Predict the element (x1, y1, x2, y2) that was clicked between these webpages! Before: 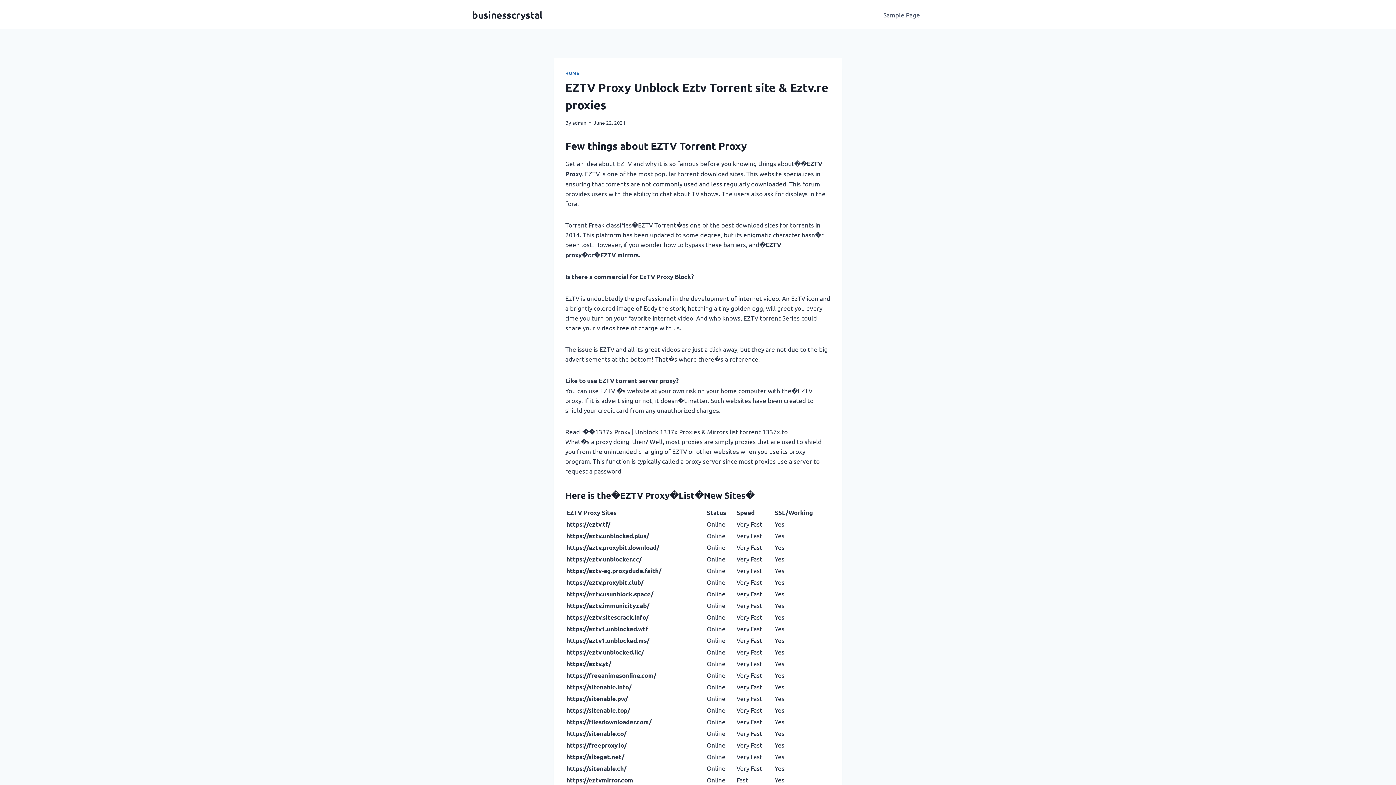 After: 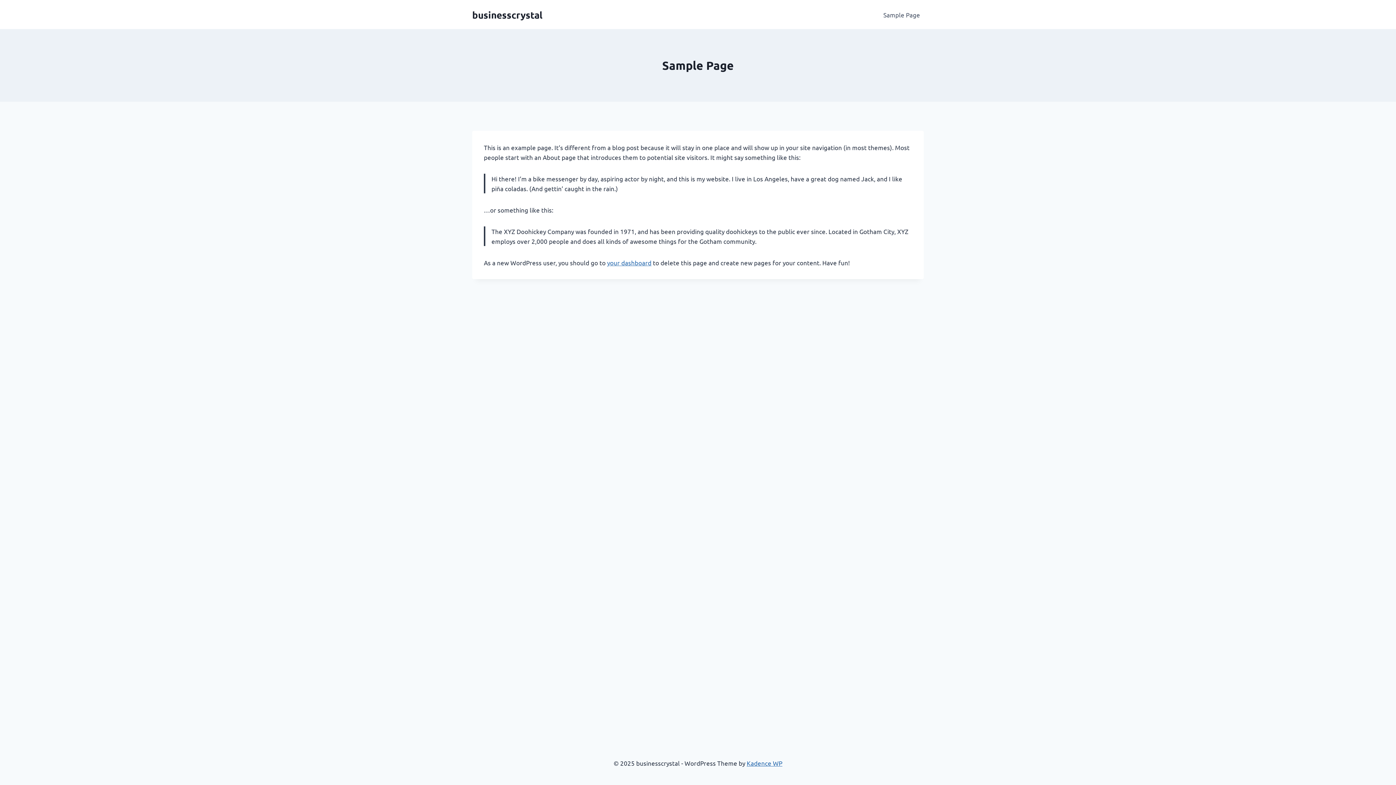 Action: label: Sample Page bbox: (879, 5, 924, 23)